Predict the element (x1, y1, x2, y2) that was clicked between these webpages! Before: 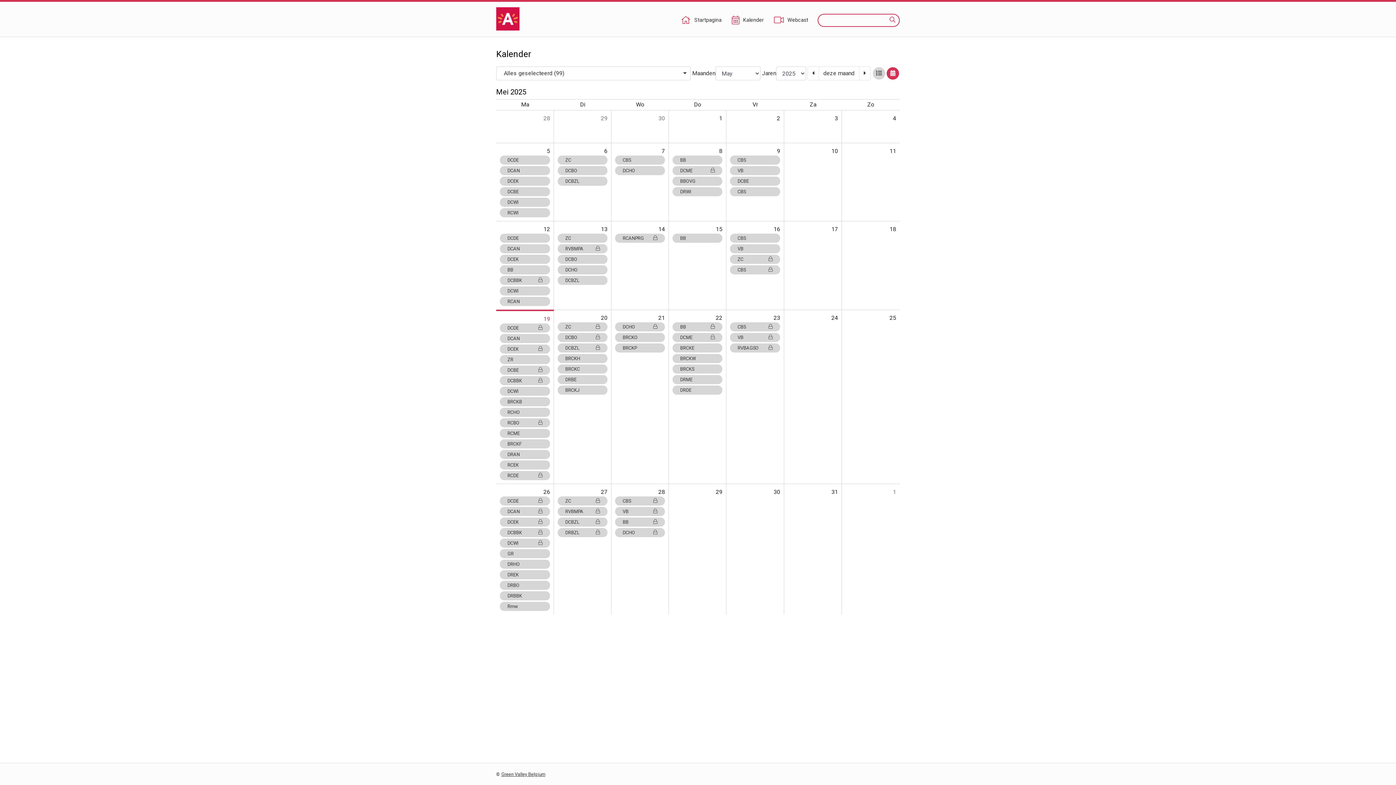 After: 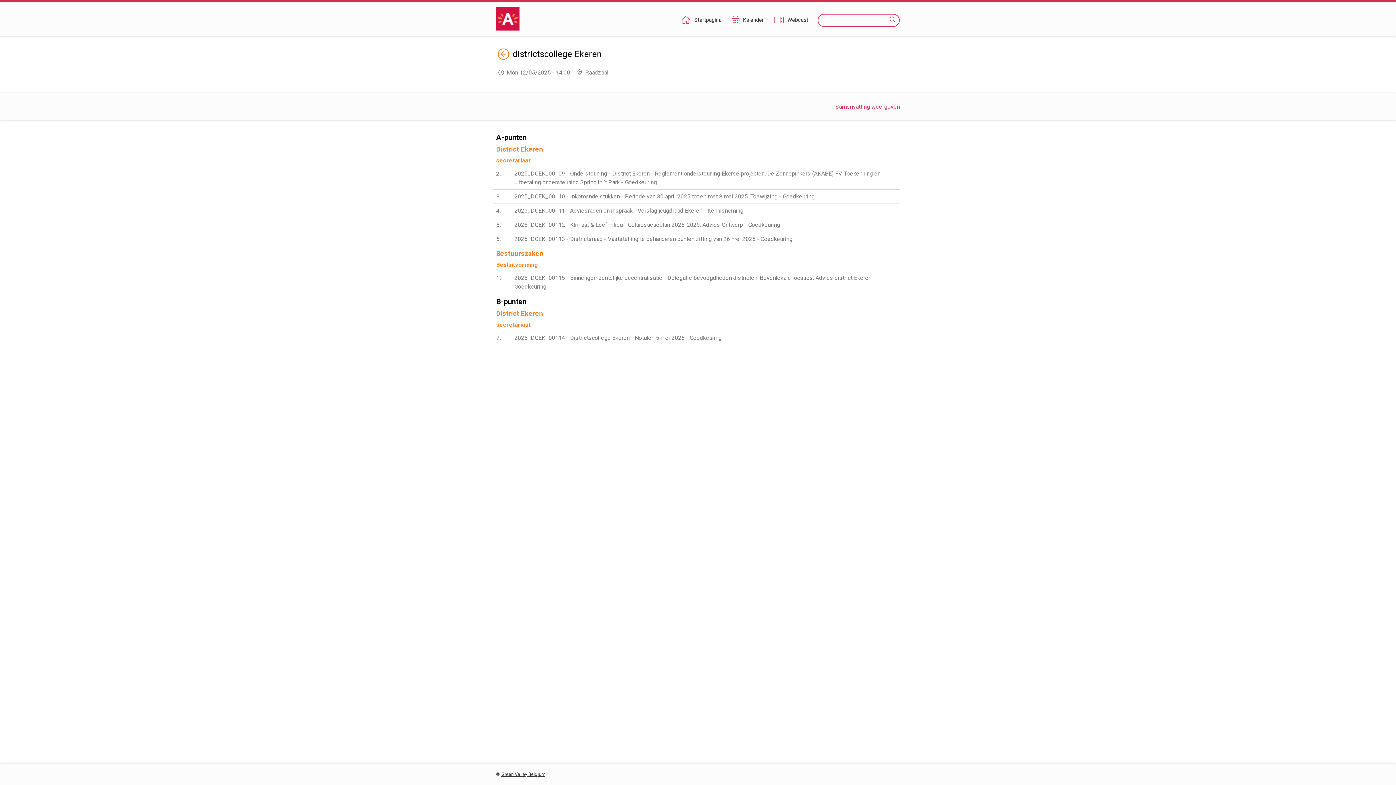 Action: label: DCEK bbox: (500, 254, 550, 264)